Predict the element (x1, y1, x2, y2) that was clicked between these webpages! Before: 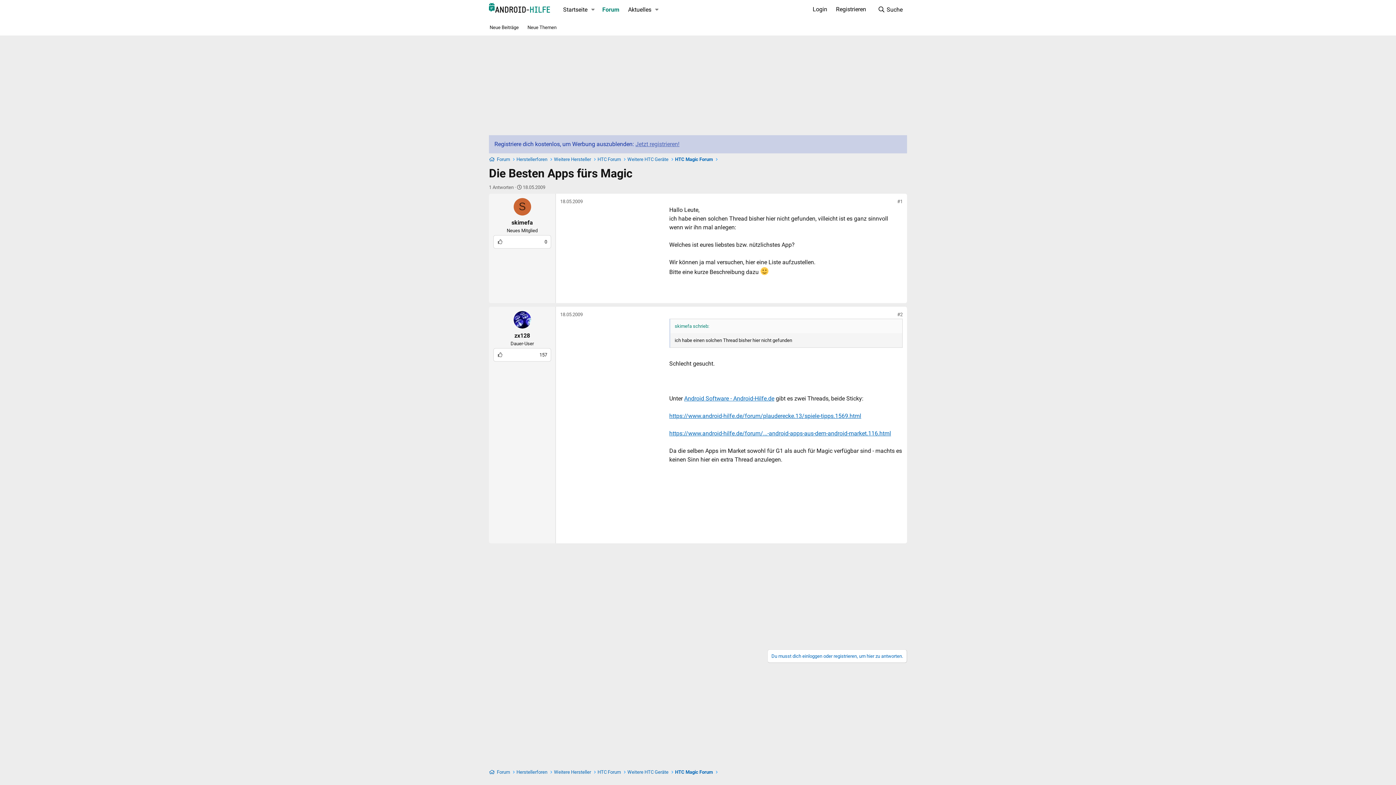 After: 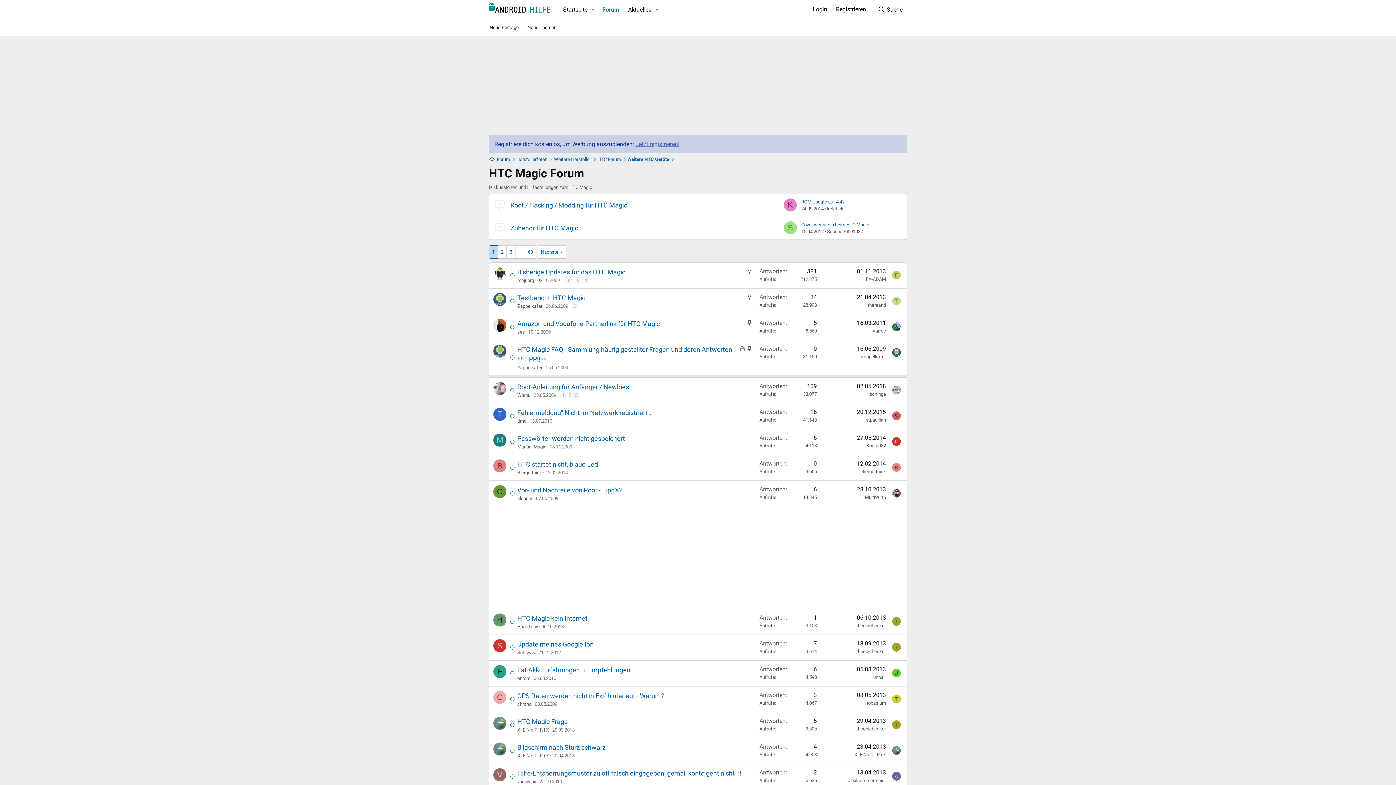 Action: bbox: (675, 156, 713, 162) label: HTC Magic Forum